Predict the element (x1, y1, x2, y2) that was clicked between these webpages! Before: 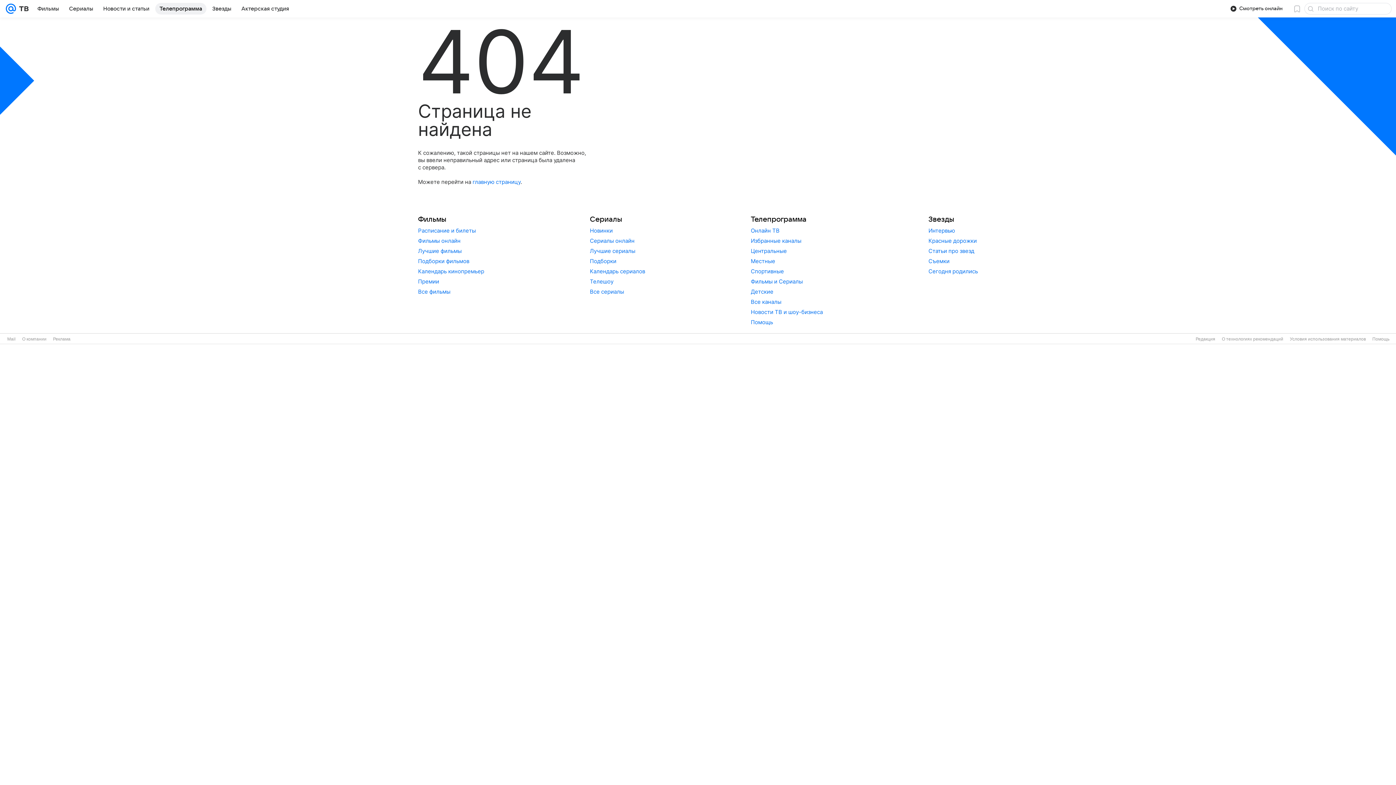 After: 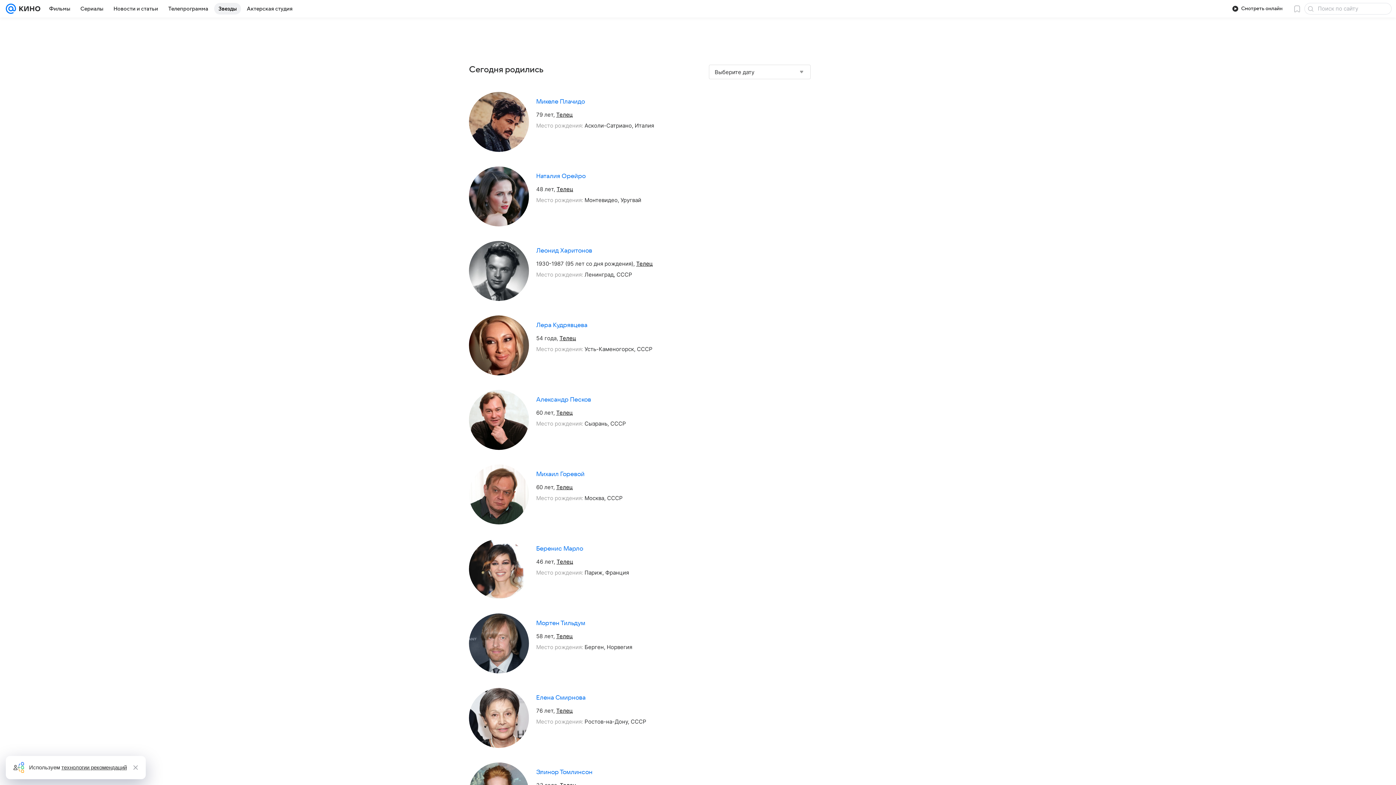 Action: bbox: (928, 268, 978, 274) label: Сегодня родились